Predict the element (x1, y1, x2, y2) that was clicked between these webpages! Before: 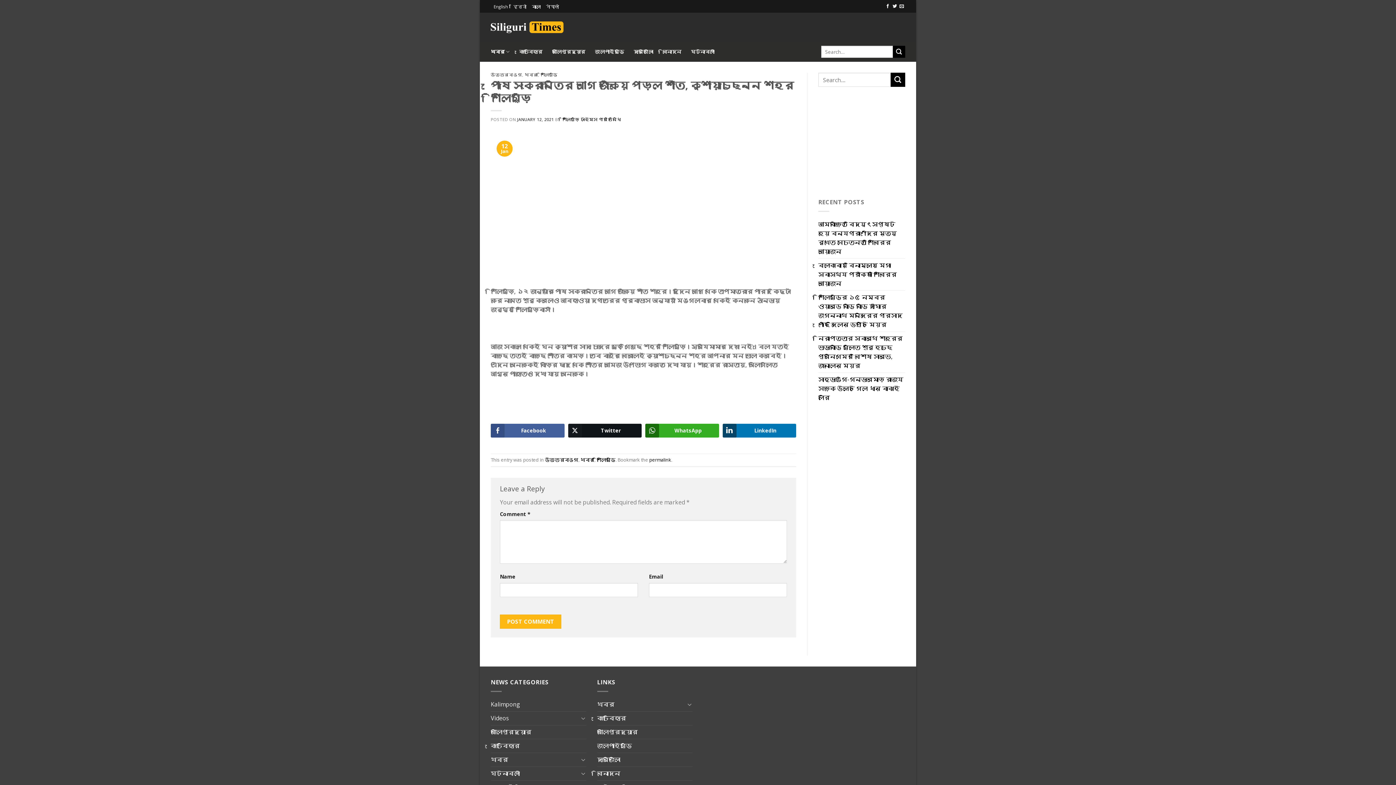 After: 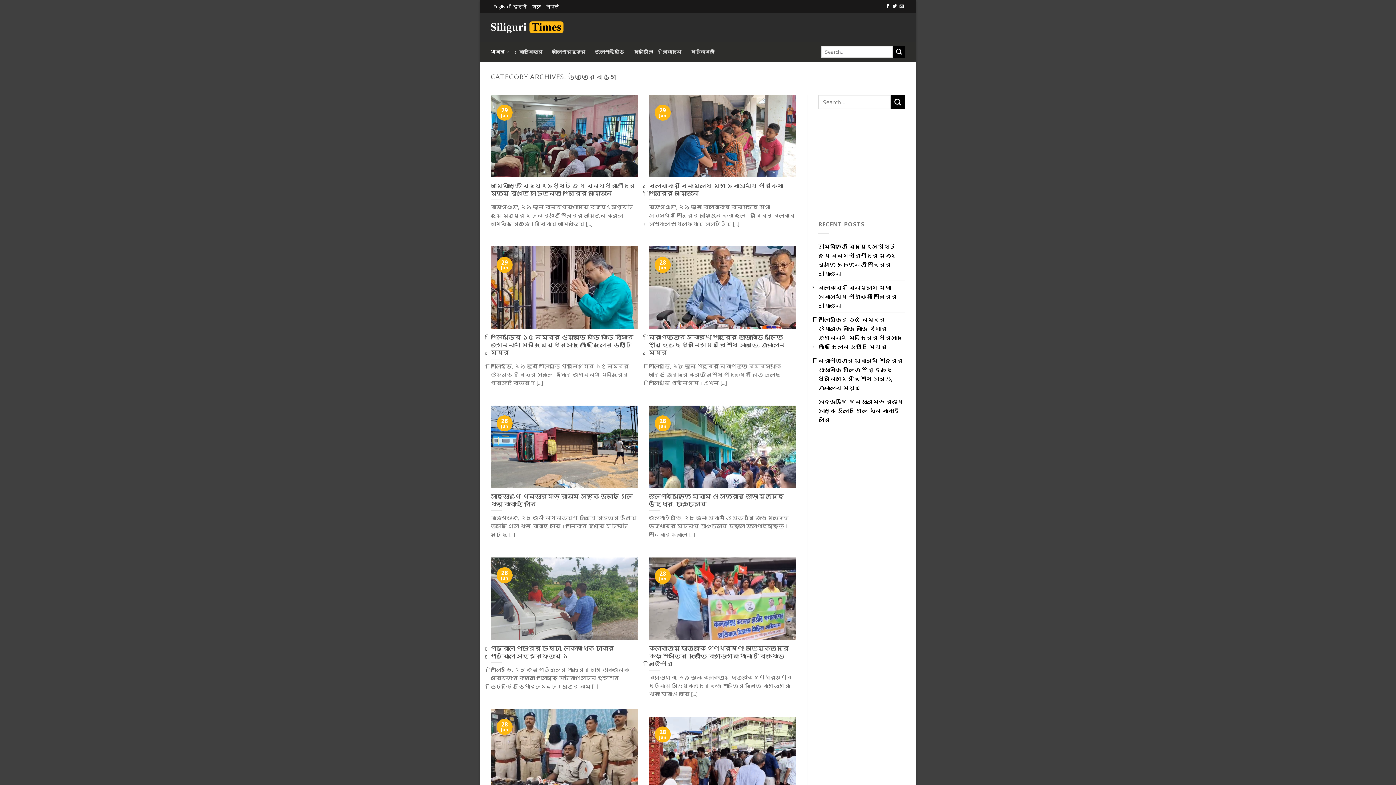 Action: label: উত্তরবঙ্গ bbox: (490, 72, 522, 77)